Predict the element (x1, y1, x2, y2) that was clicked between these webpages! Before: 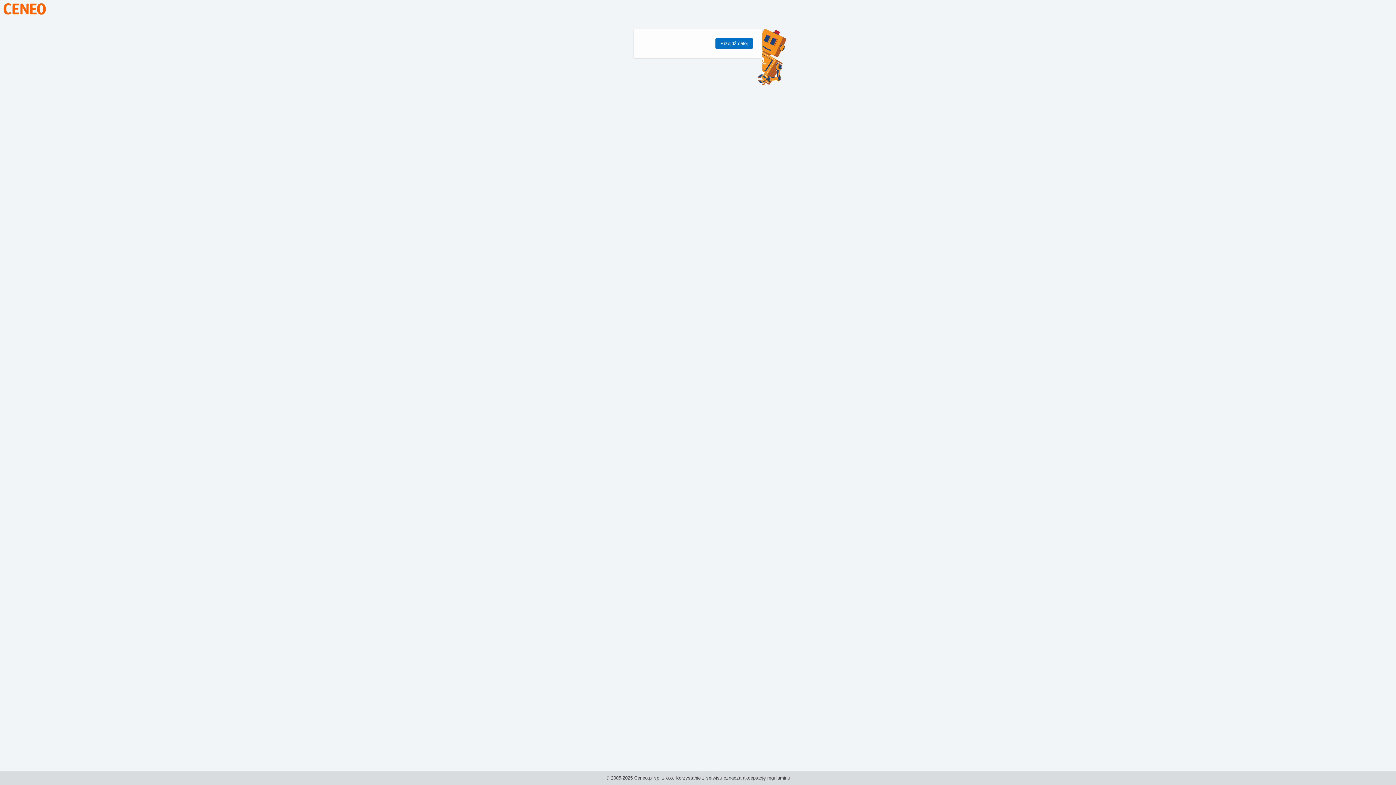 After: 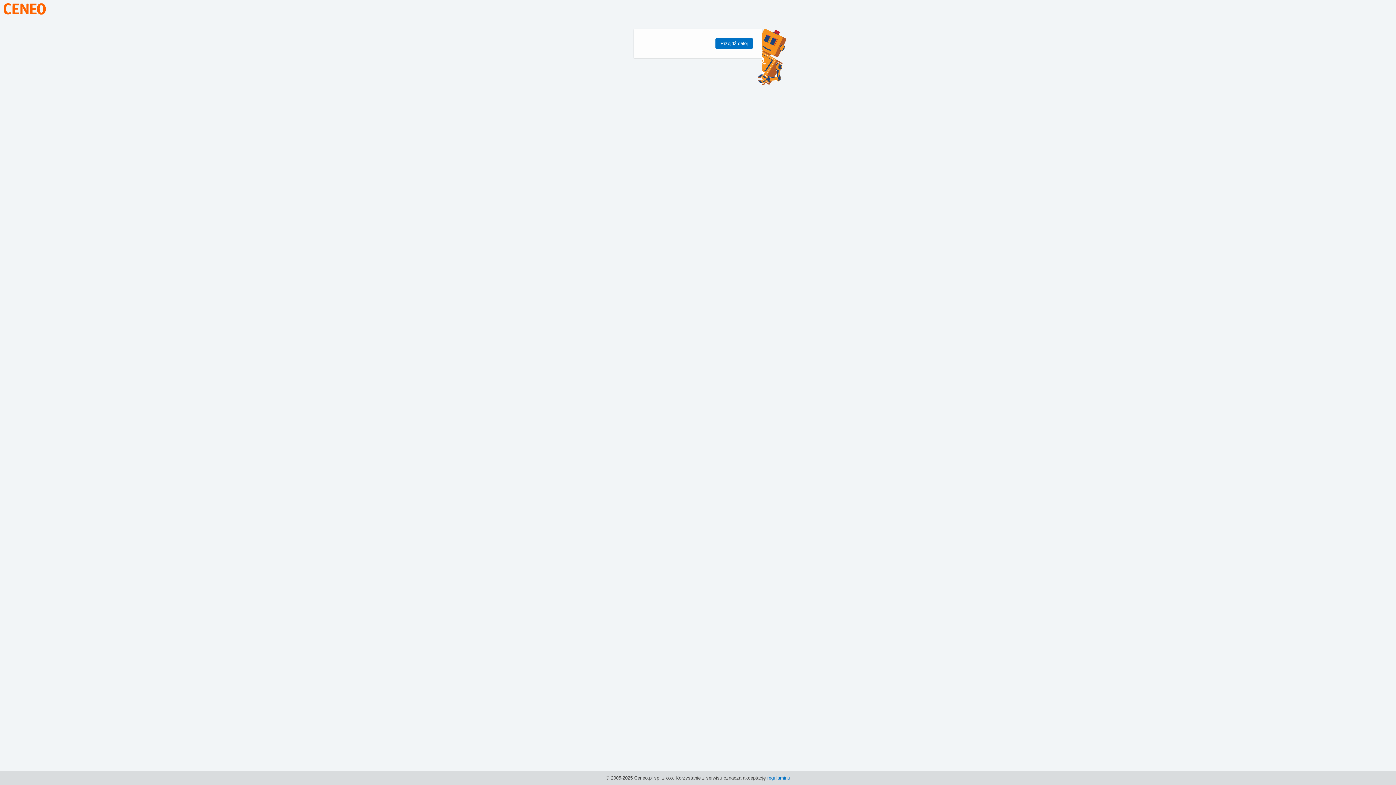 Action: label: regulaminu bbox: (767, 775, 790, 781)